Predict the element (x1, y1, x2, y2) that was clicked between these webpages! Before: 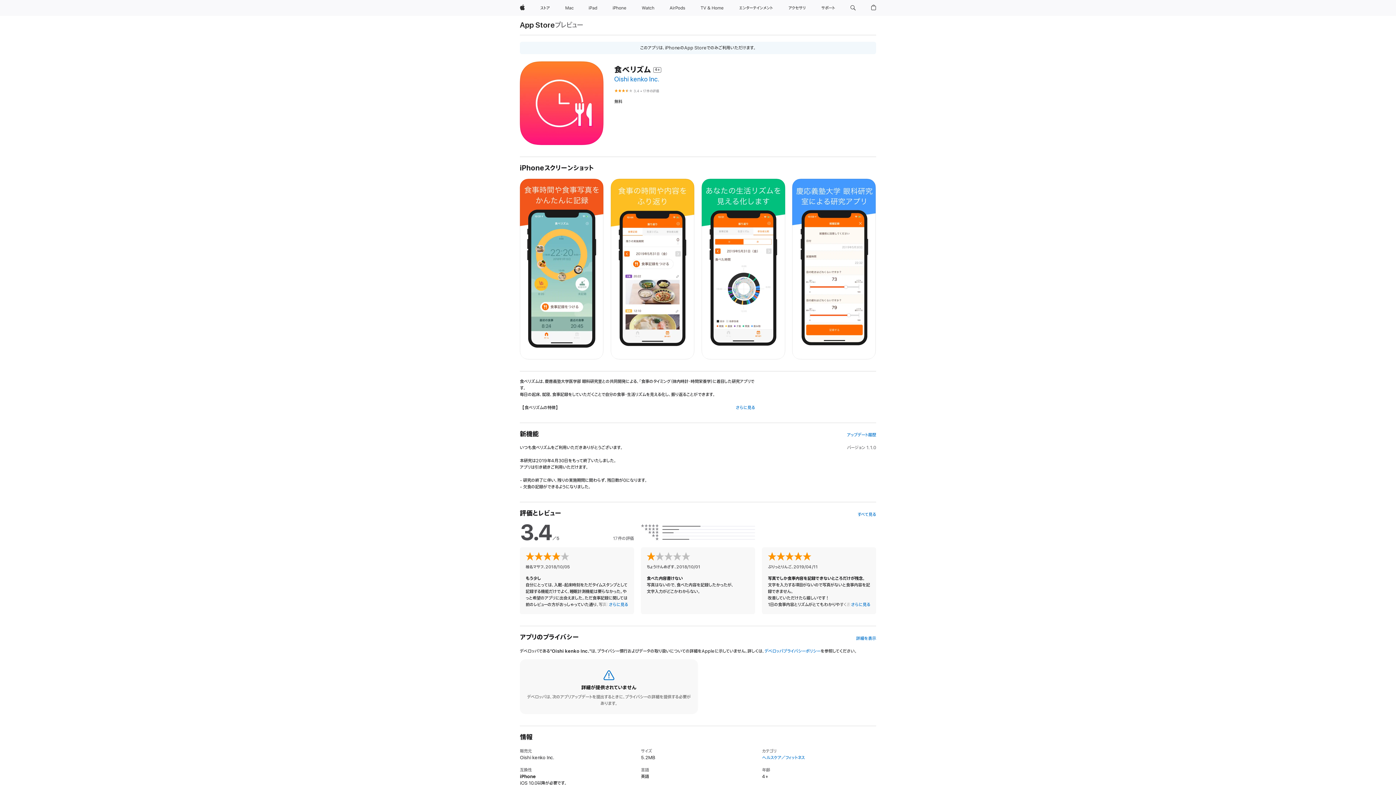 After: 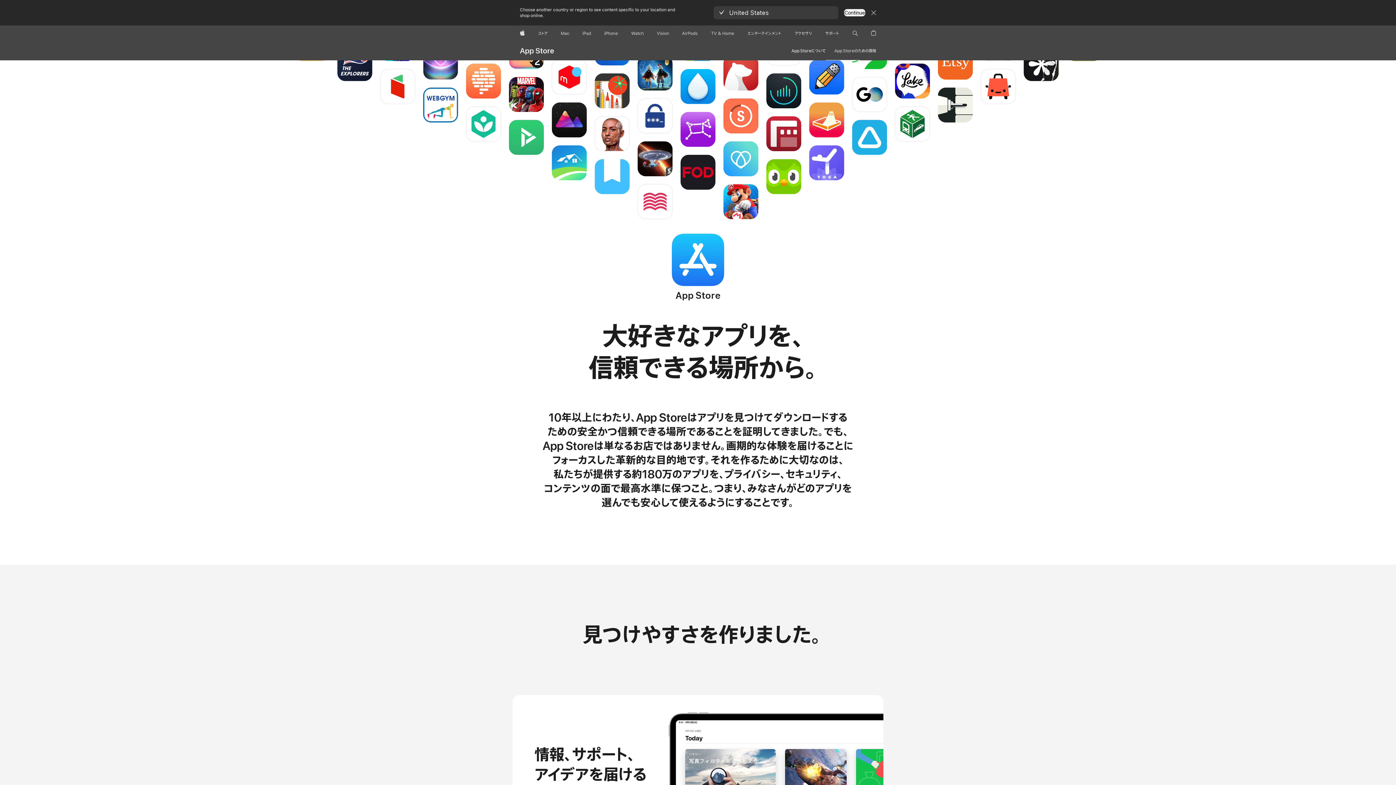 Action: bbox: (520, 21, 555, 29) label: App Store